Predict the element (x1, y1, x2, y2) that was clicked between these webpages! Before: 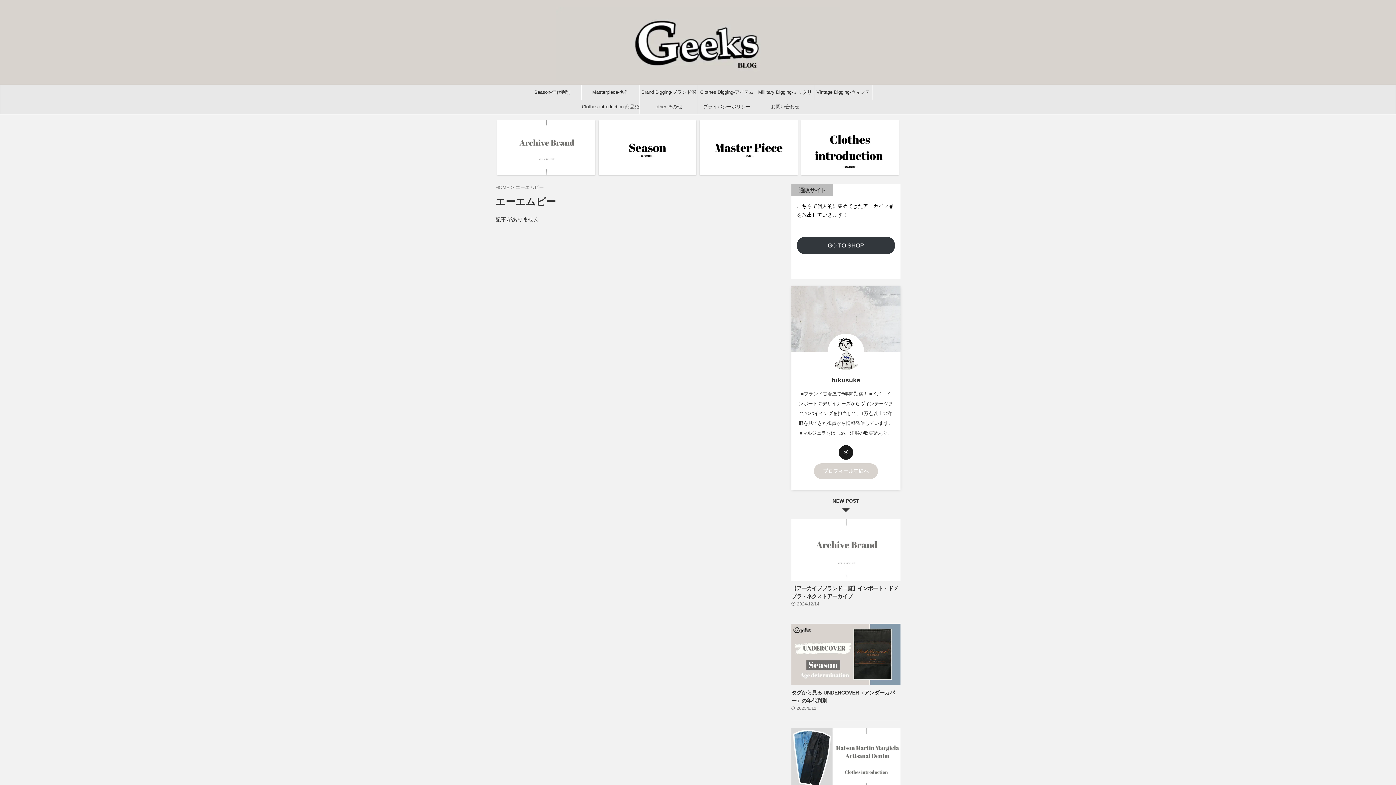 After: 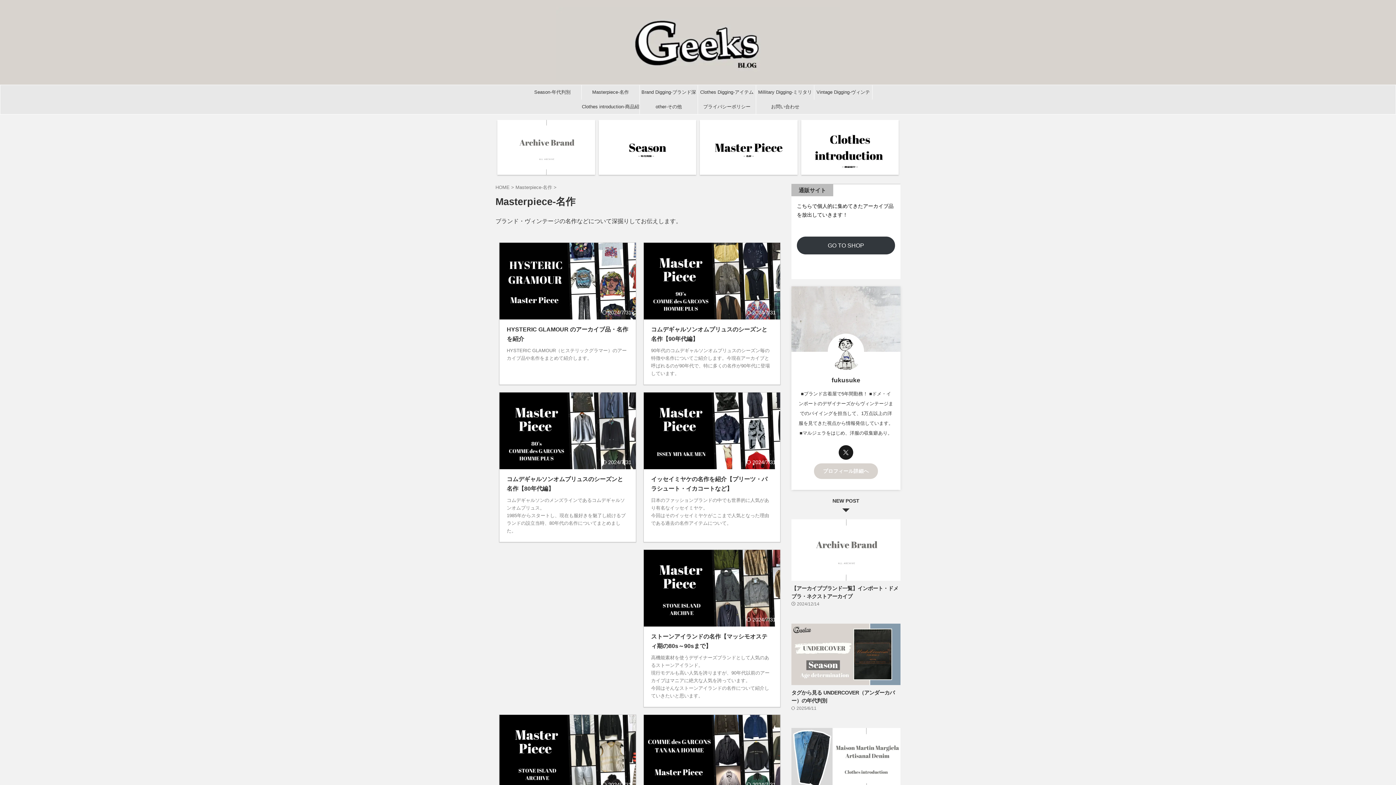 Action: bbox: (581, 85, 639, 99) label: Masterpiece-名作